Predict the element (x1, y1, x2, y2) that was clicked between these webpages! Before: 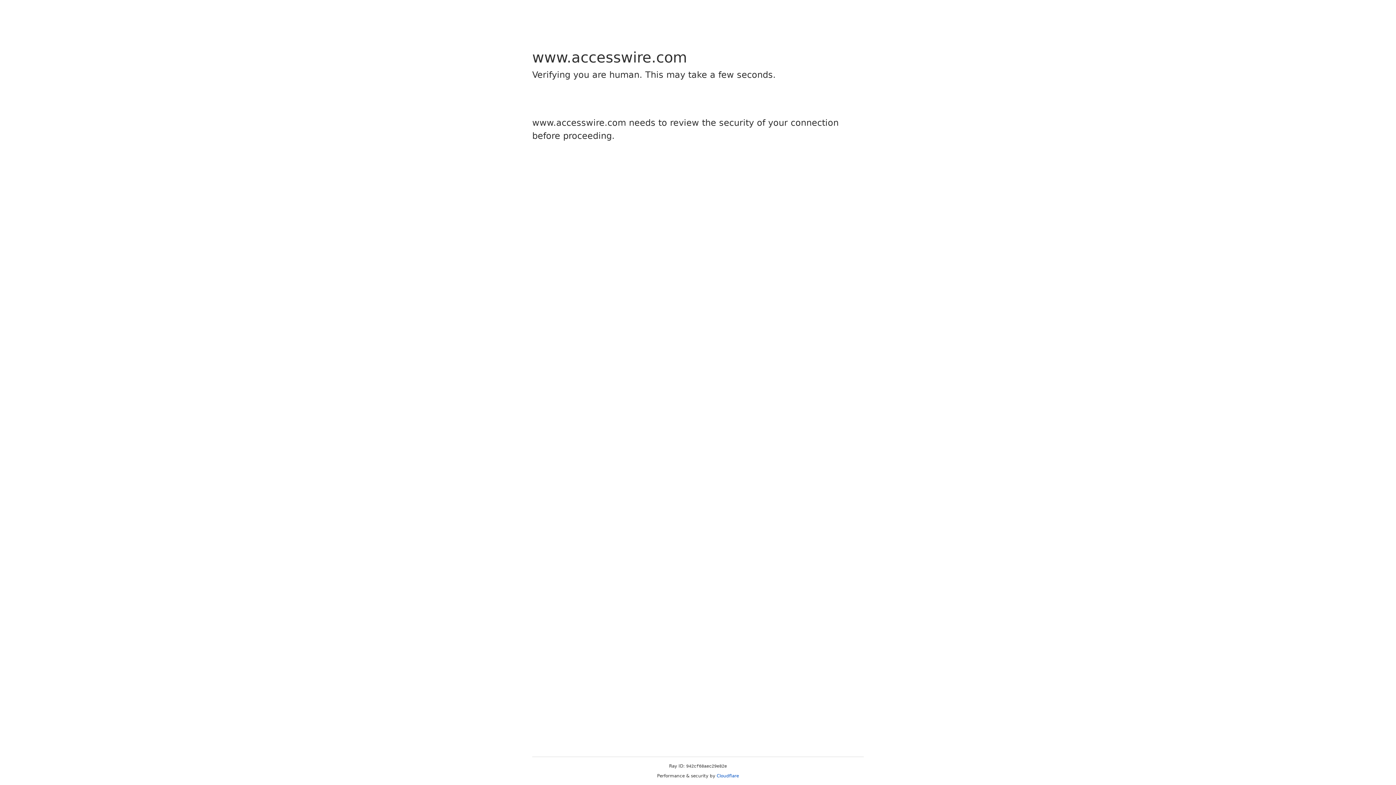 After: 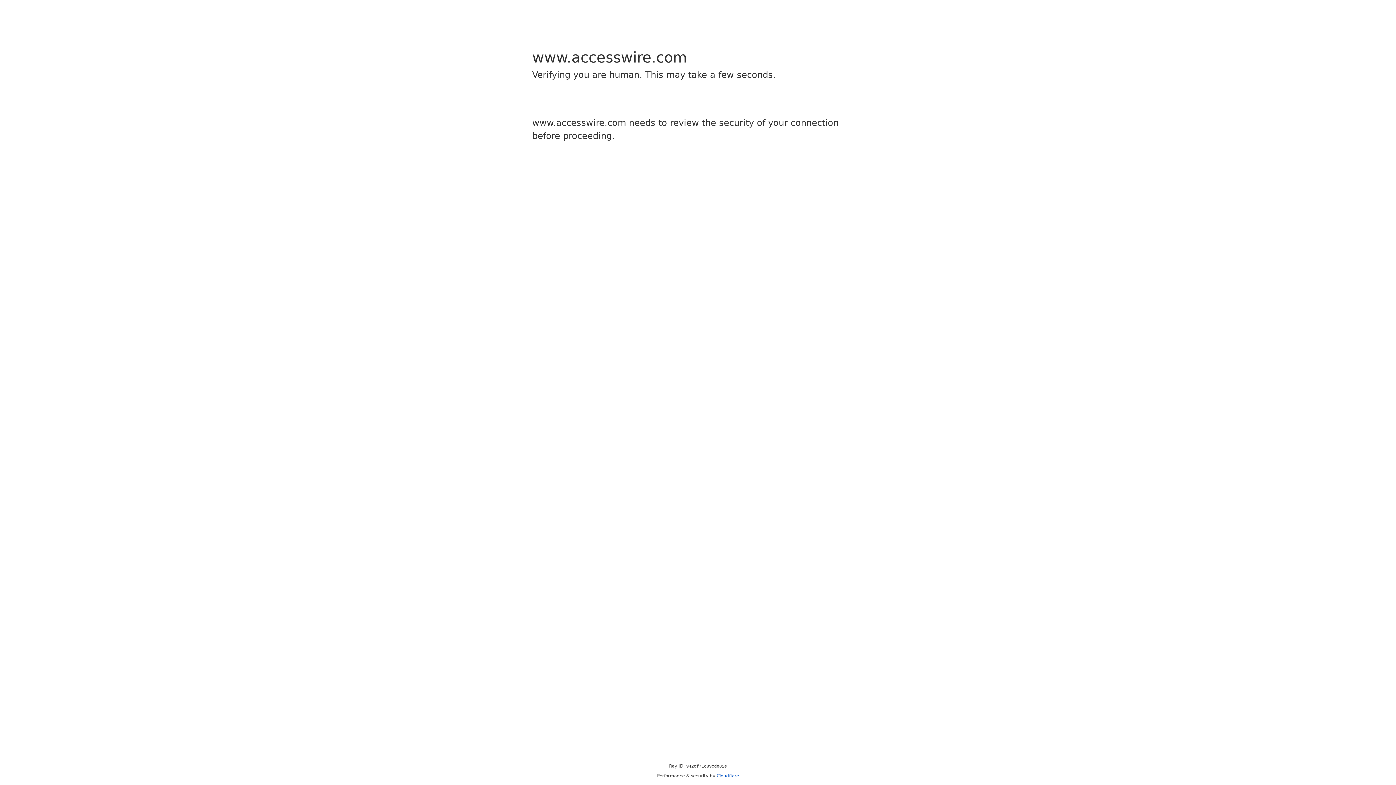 Action: bbox: (716, 773, 739, 778) label: Cloudflare